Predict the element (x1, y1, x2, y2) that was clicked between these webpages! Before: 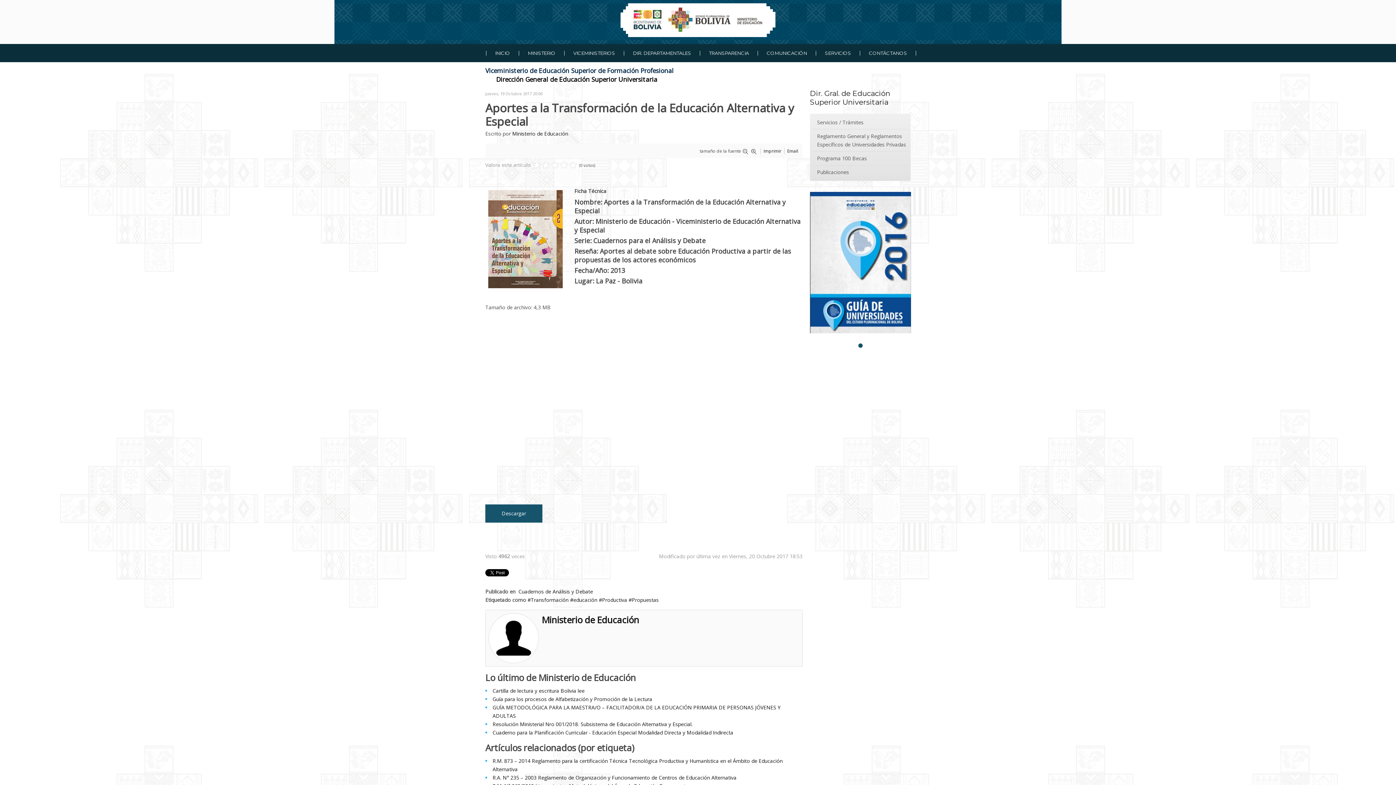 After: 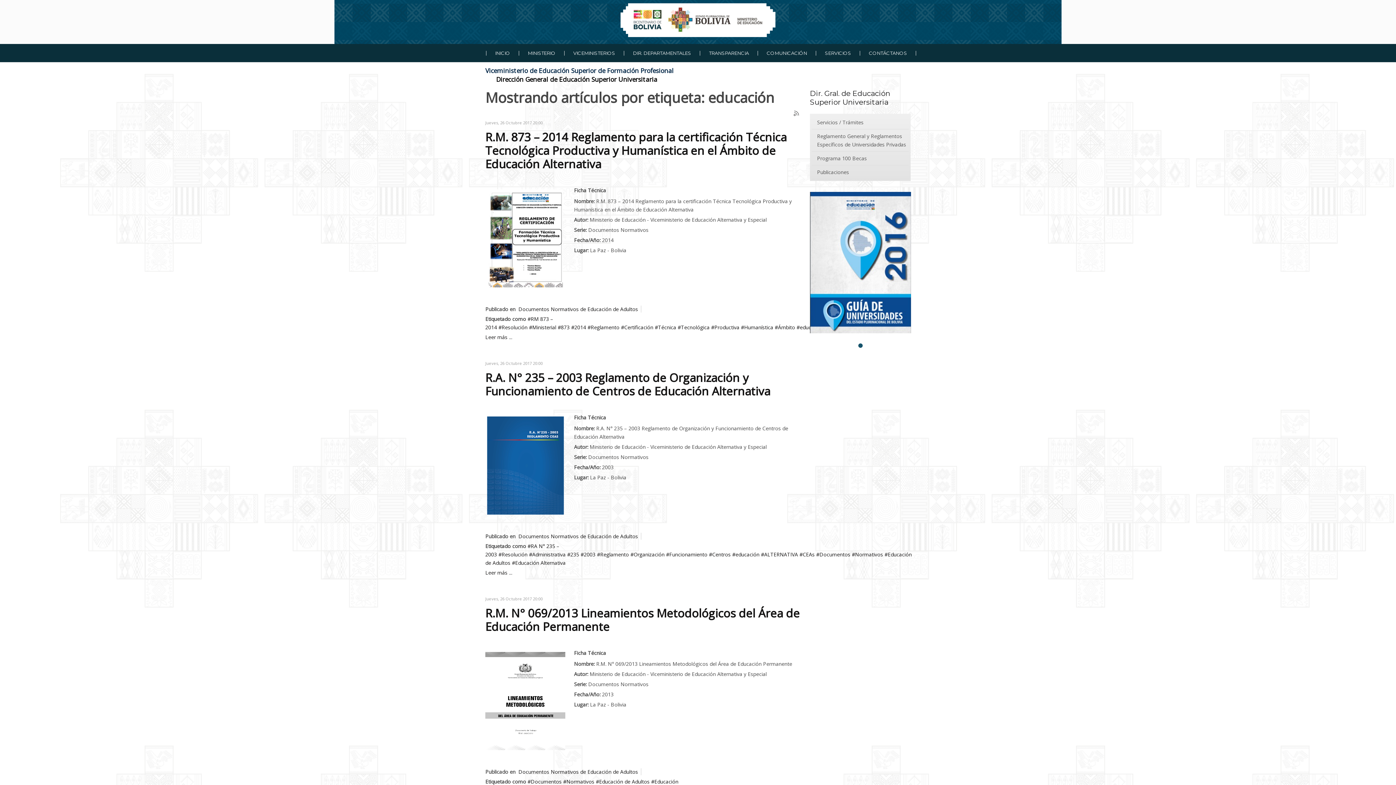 Action: bbox: (570, 596, 597, 603) label: educación